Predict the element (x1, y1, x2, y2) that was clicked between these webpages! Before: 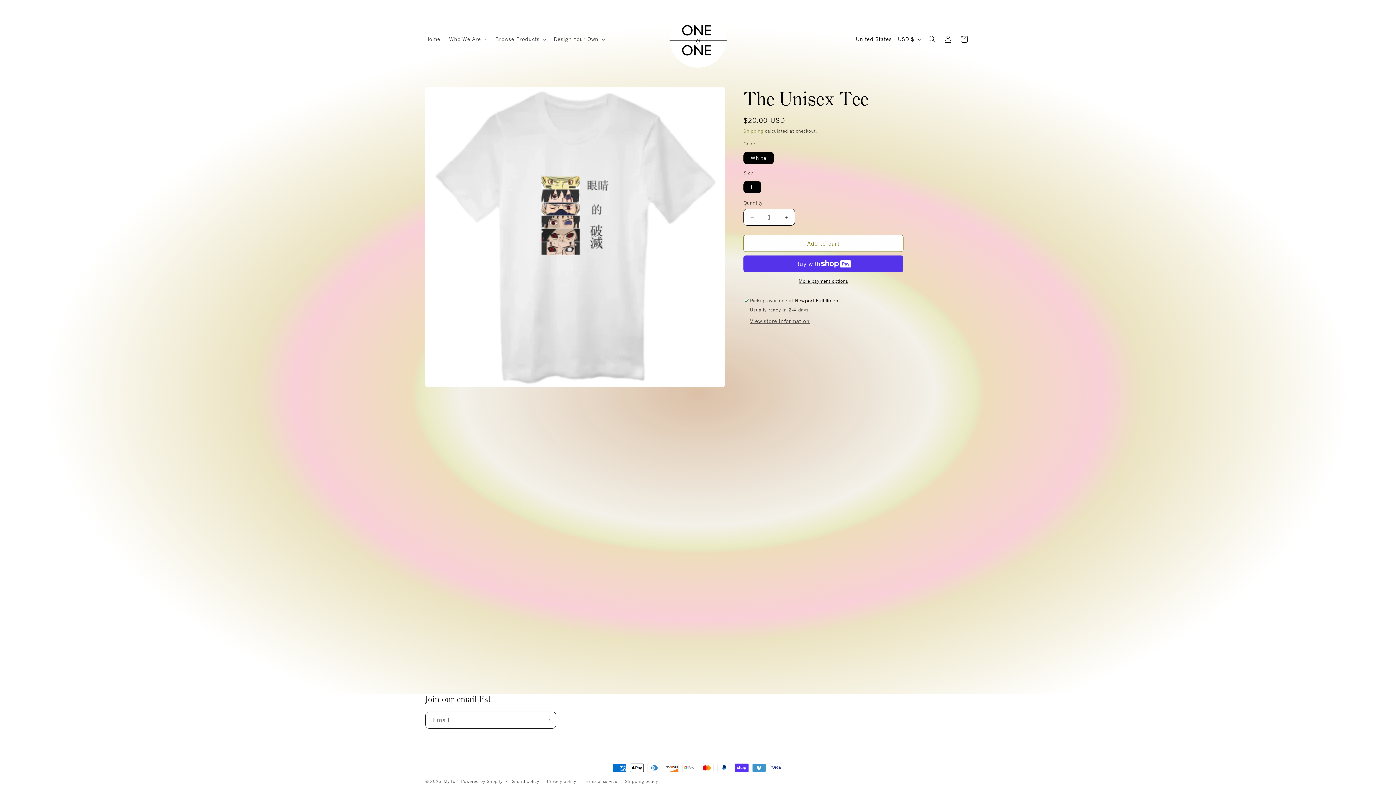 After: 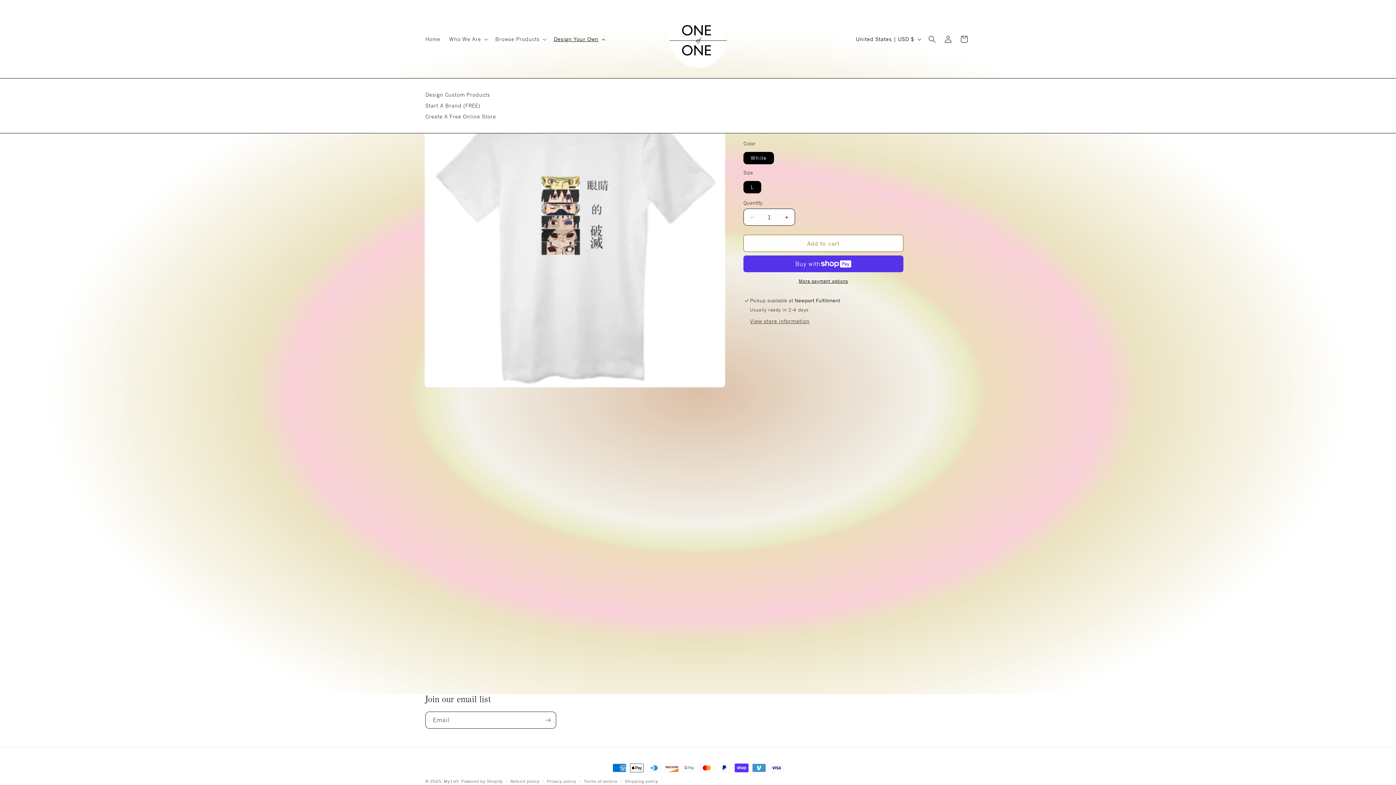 Action: bbox: (549, 31, 608, 46) label: Design Your Own